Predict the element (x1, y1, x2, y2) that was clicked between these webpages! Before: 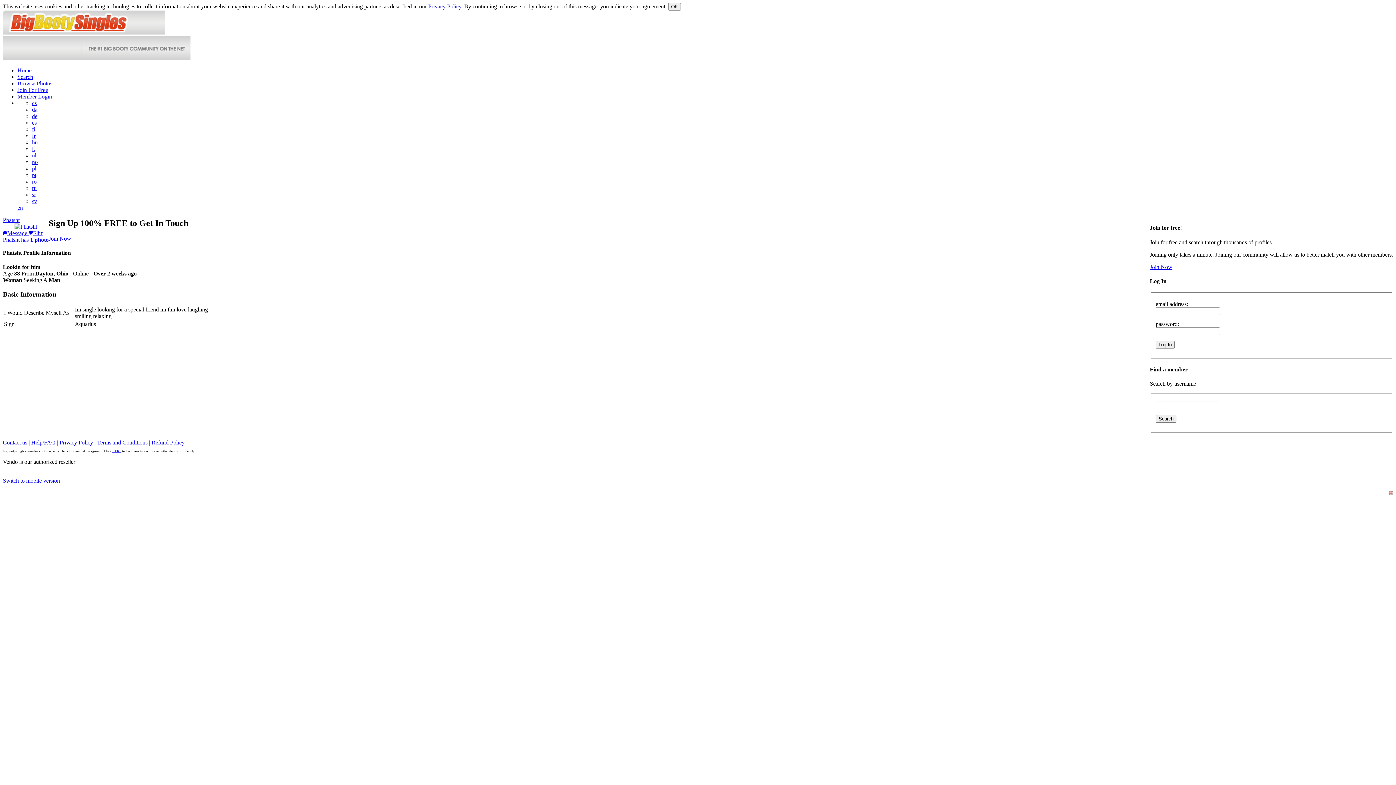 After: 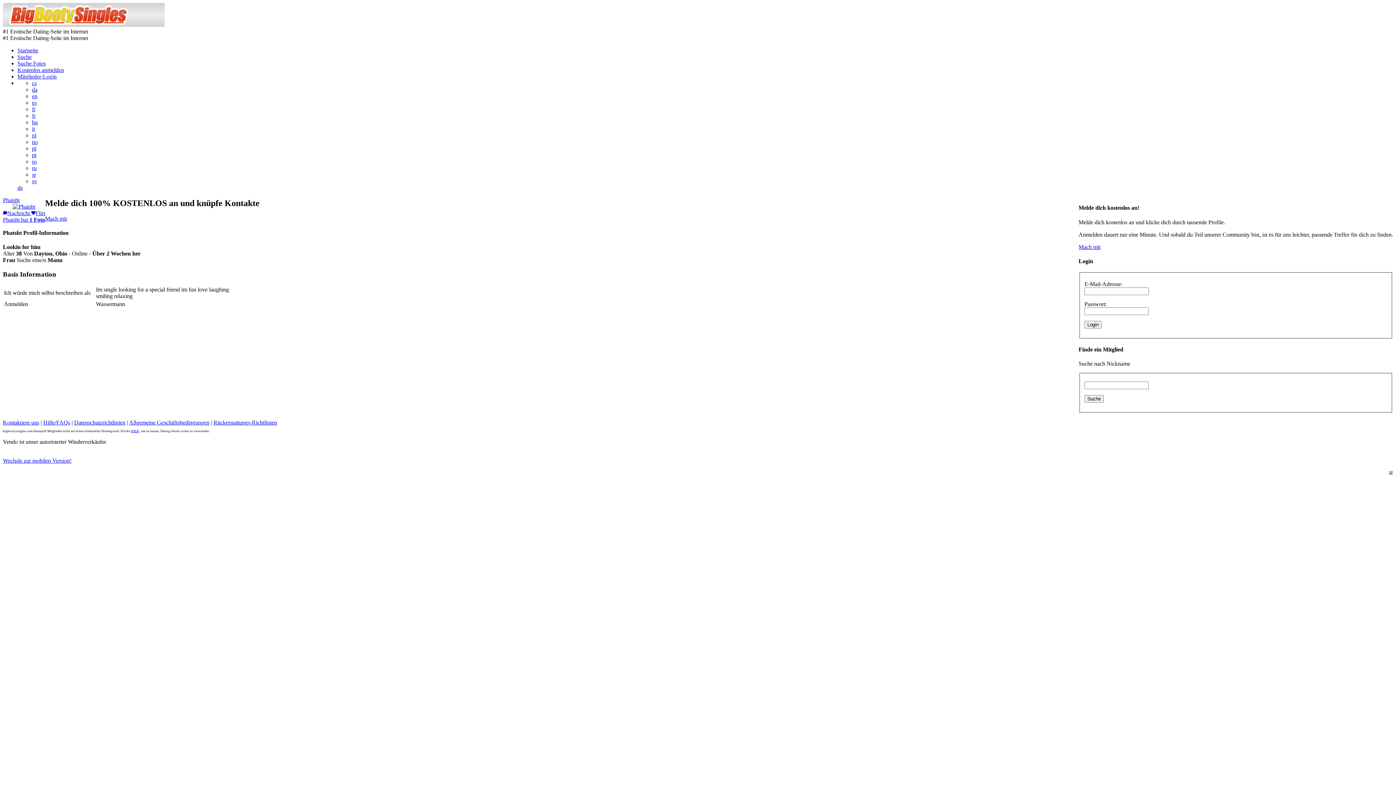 Action: label: de bbox: (32, 113, 37, 119)